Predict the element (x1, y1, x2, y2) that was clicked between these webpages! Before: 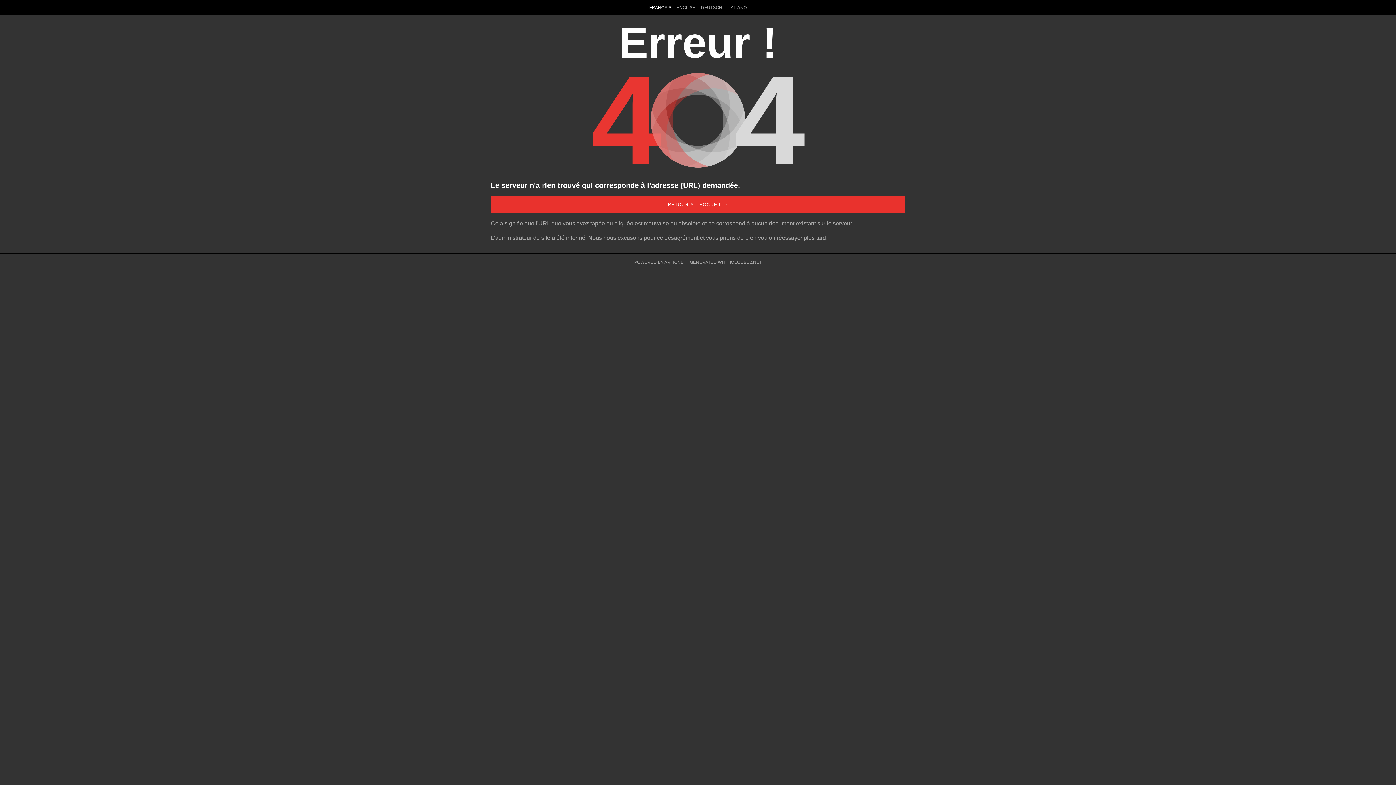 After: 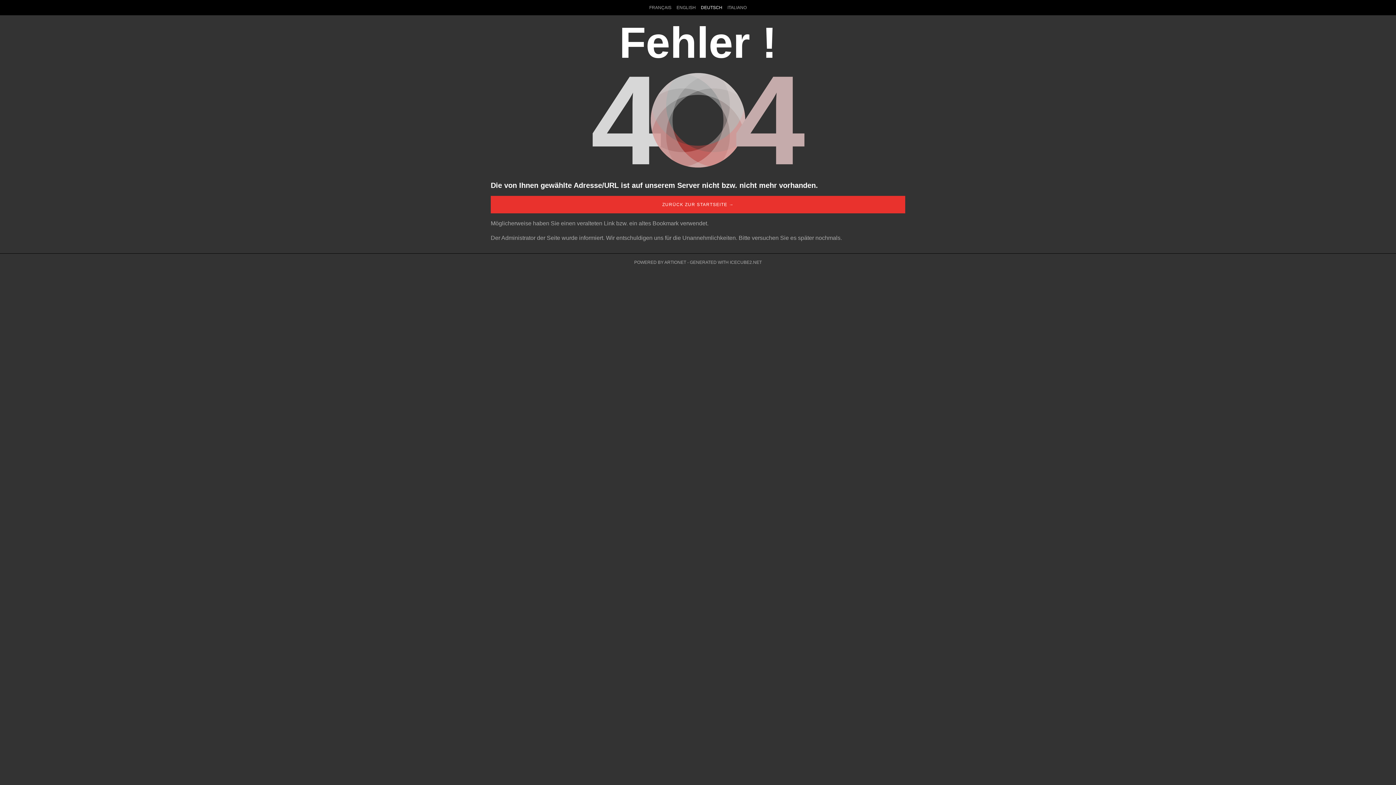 Action: label: DEUTSCH bbox: (698, 0, 725, 15)